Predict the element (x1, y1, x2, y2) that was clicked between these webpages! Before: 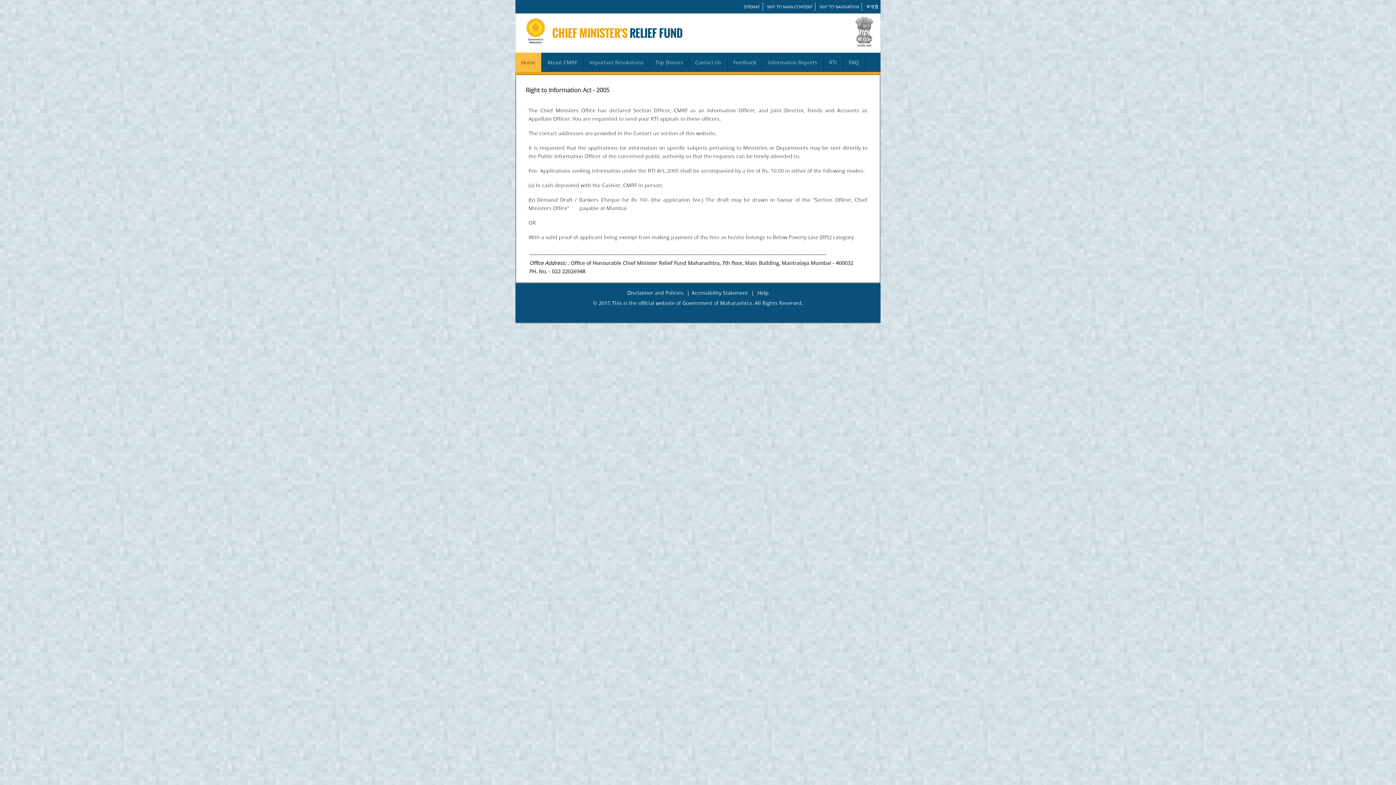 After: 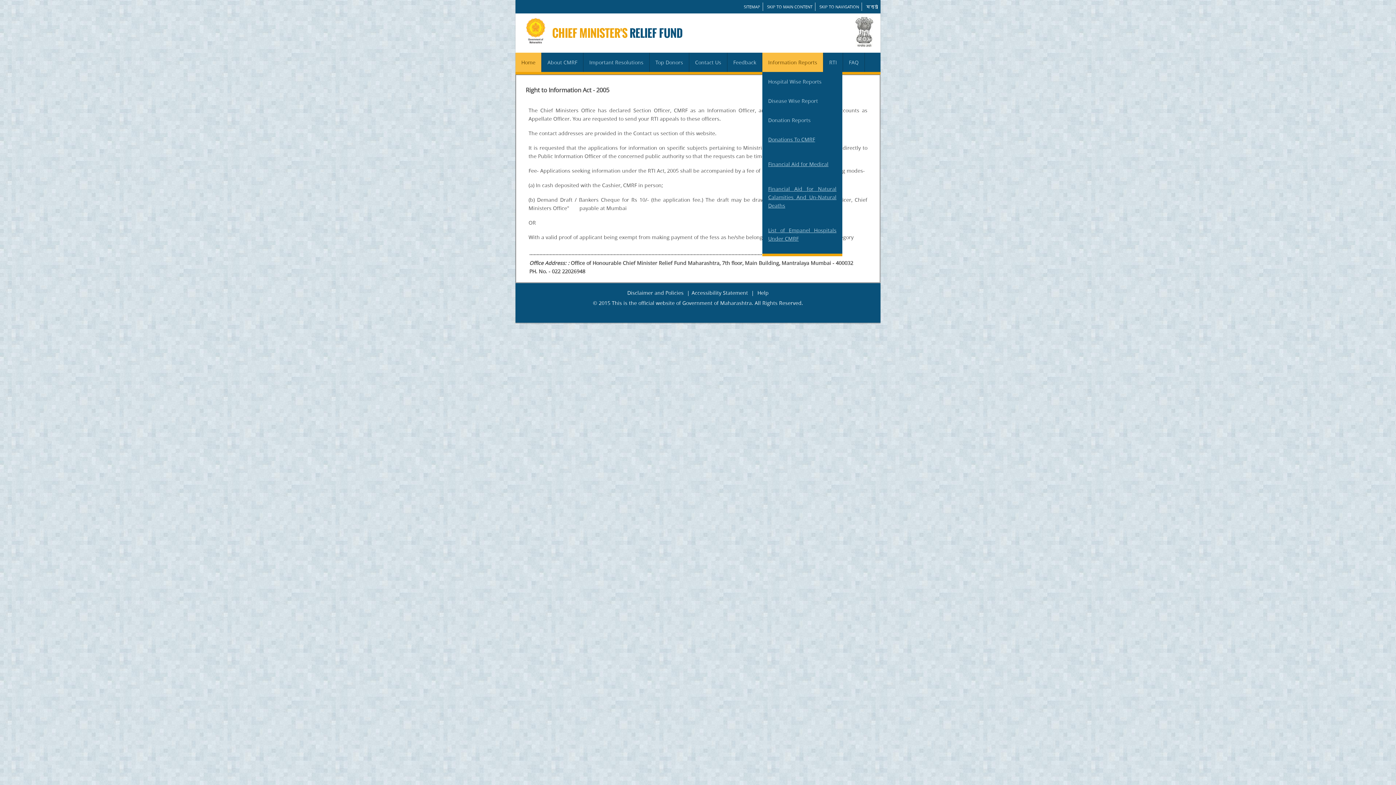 Action: bbox: (762, 52, 823, 72) label: Information Reports